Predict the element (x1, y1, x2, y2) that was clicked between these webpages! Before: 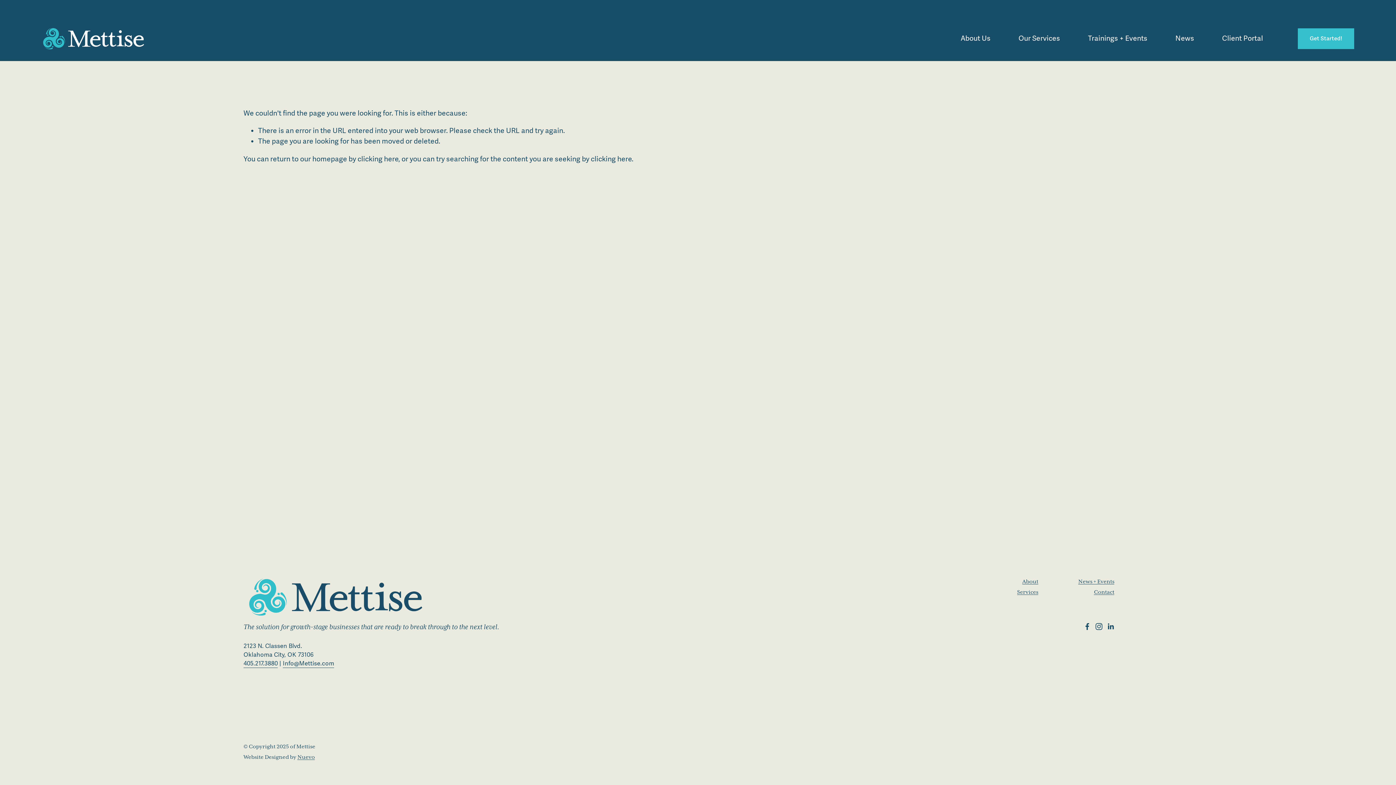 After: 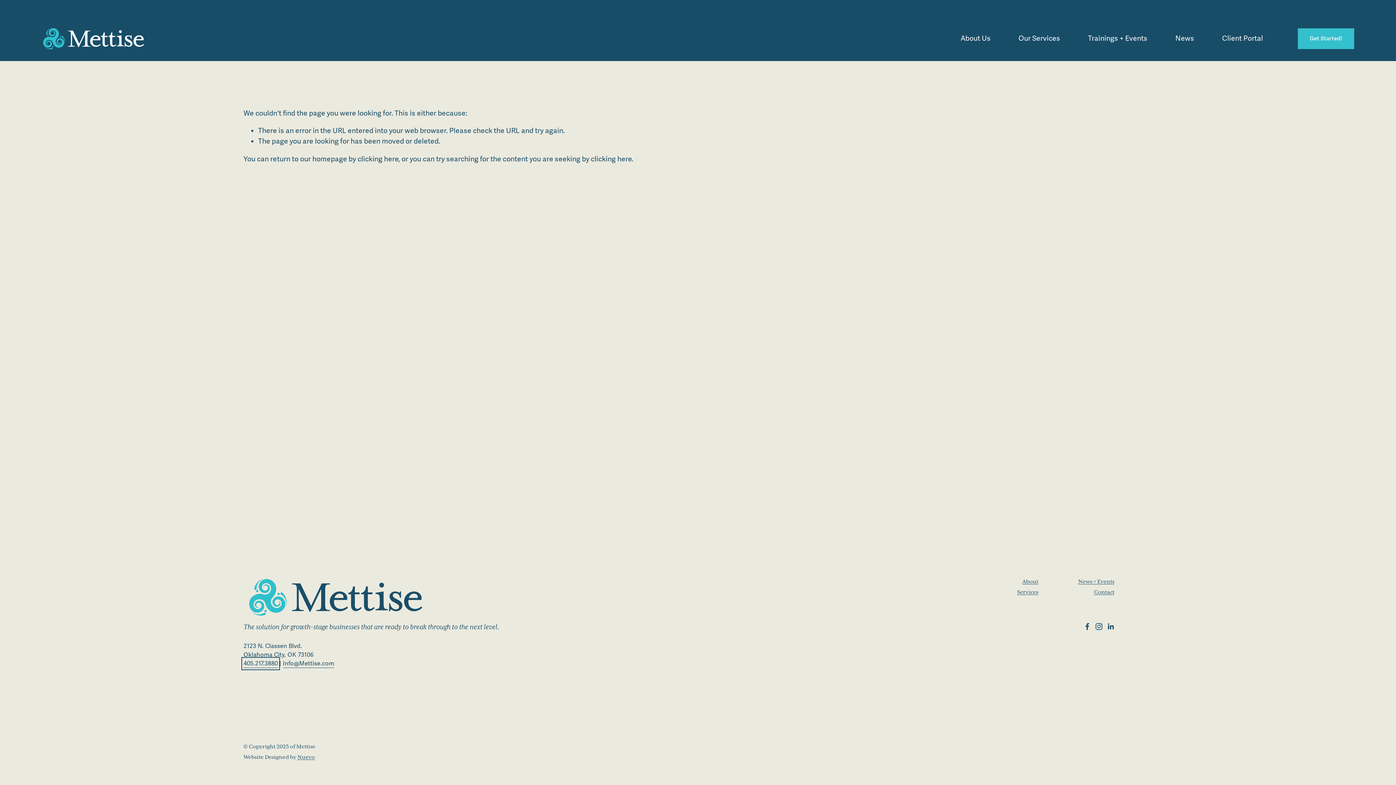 Action: bbox: (243, 659, 277, 668) label: 405.217.3880